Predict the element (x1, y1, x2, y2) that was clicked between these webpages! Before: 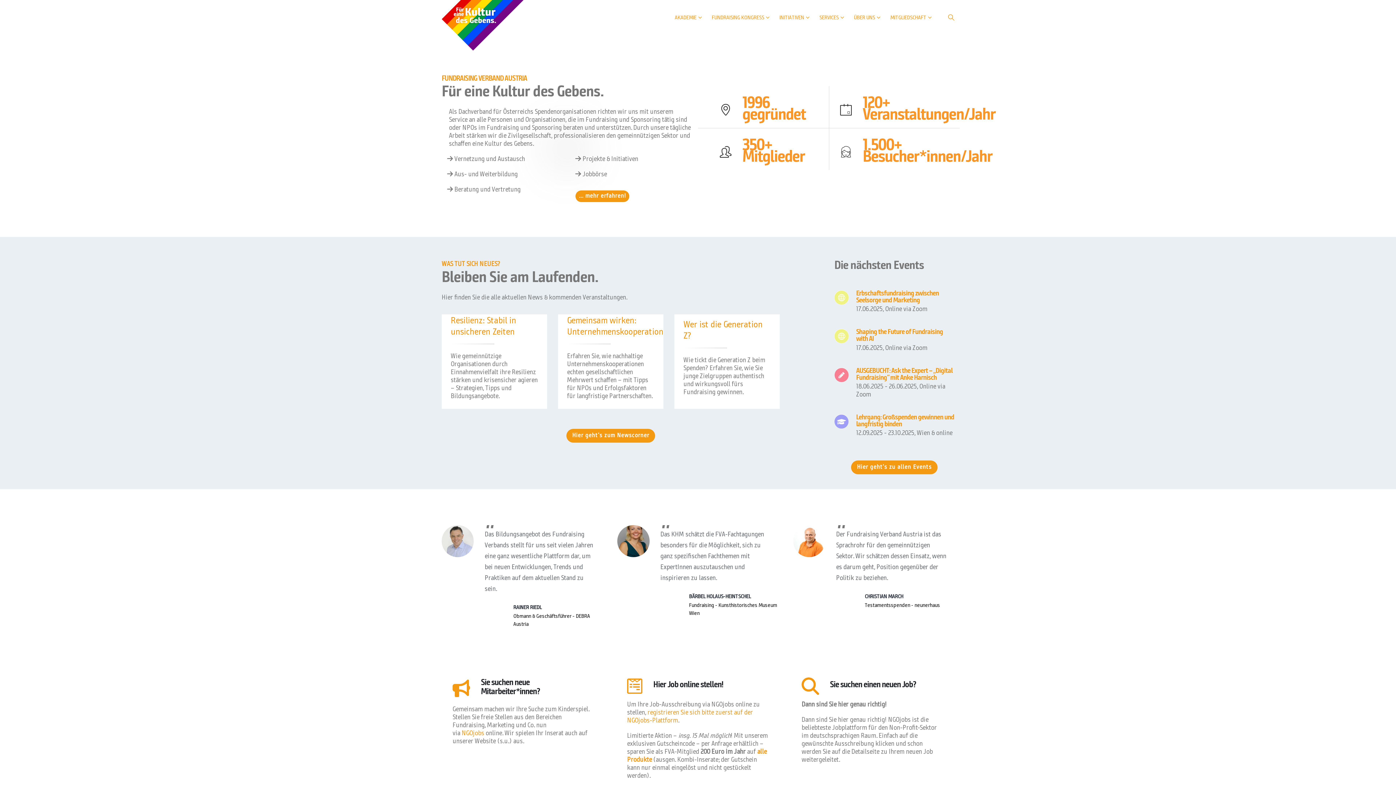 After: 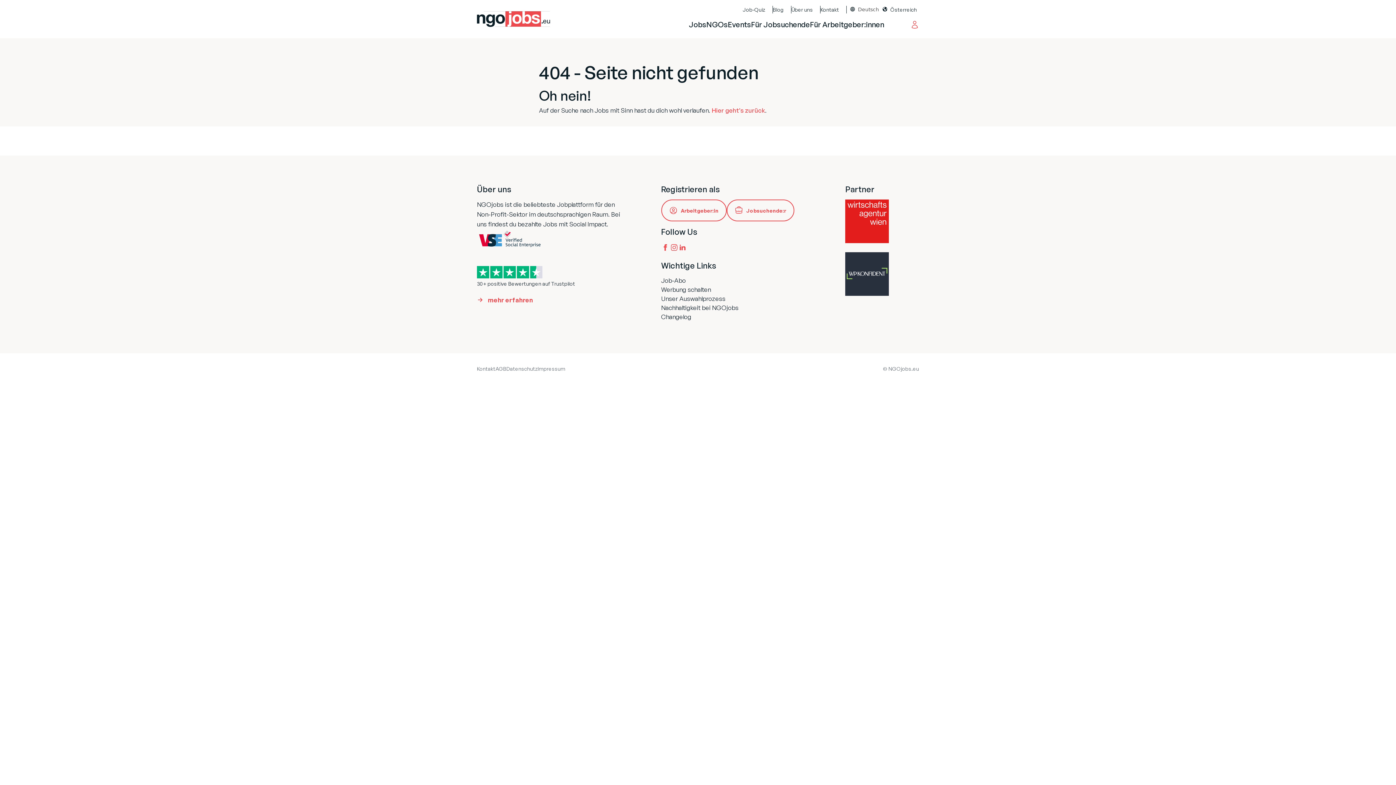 Action: label: Hier Job online stellen! bbox: (653, 680, 750, 690)